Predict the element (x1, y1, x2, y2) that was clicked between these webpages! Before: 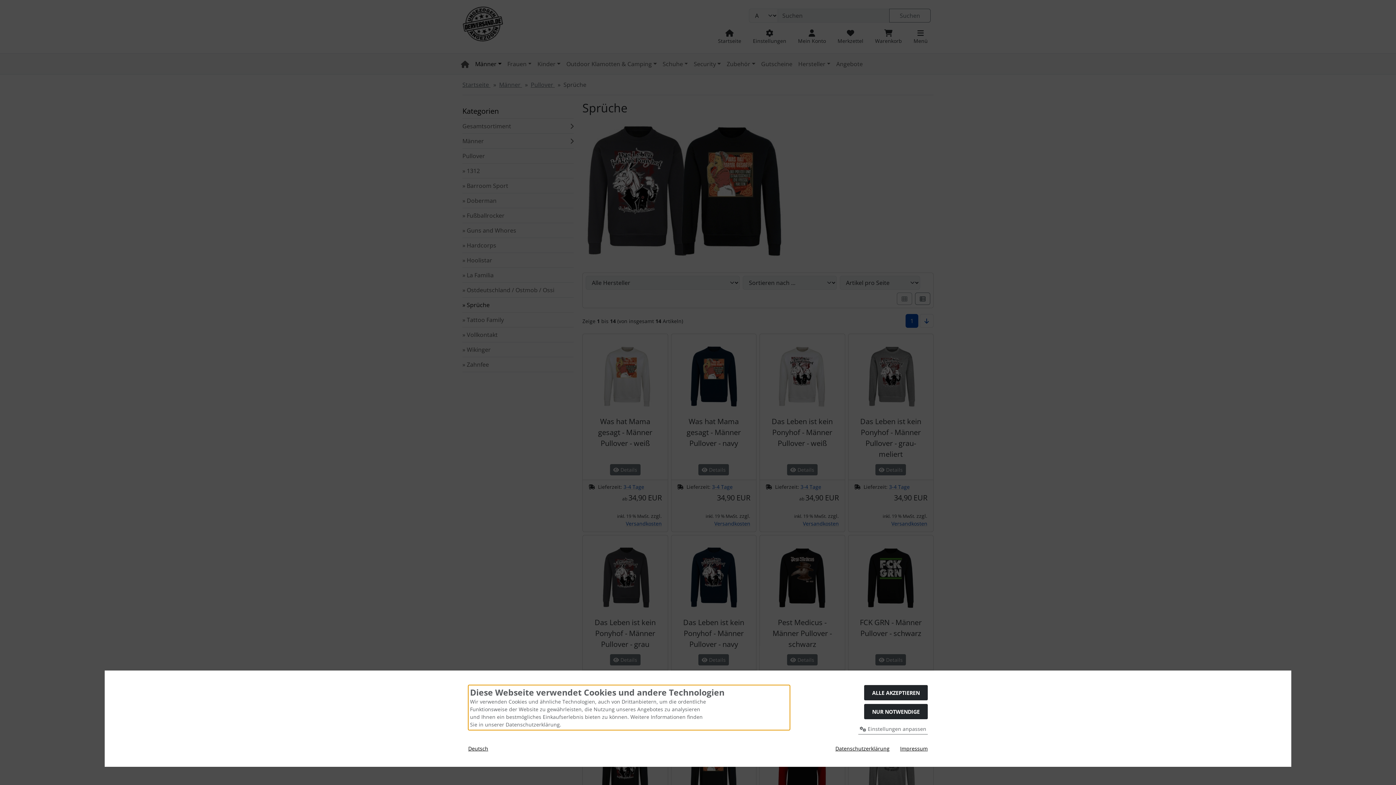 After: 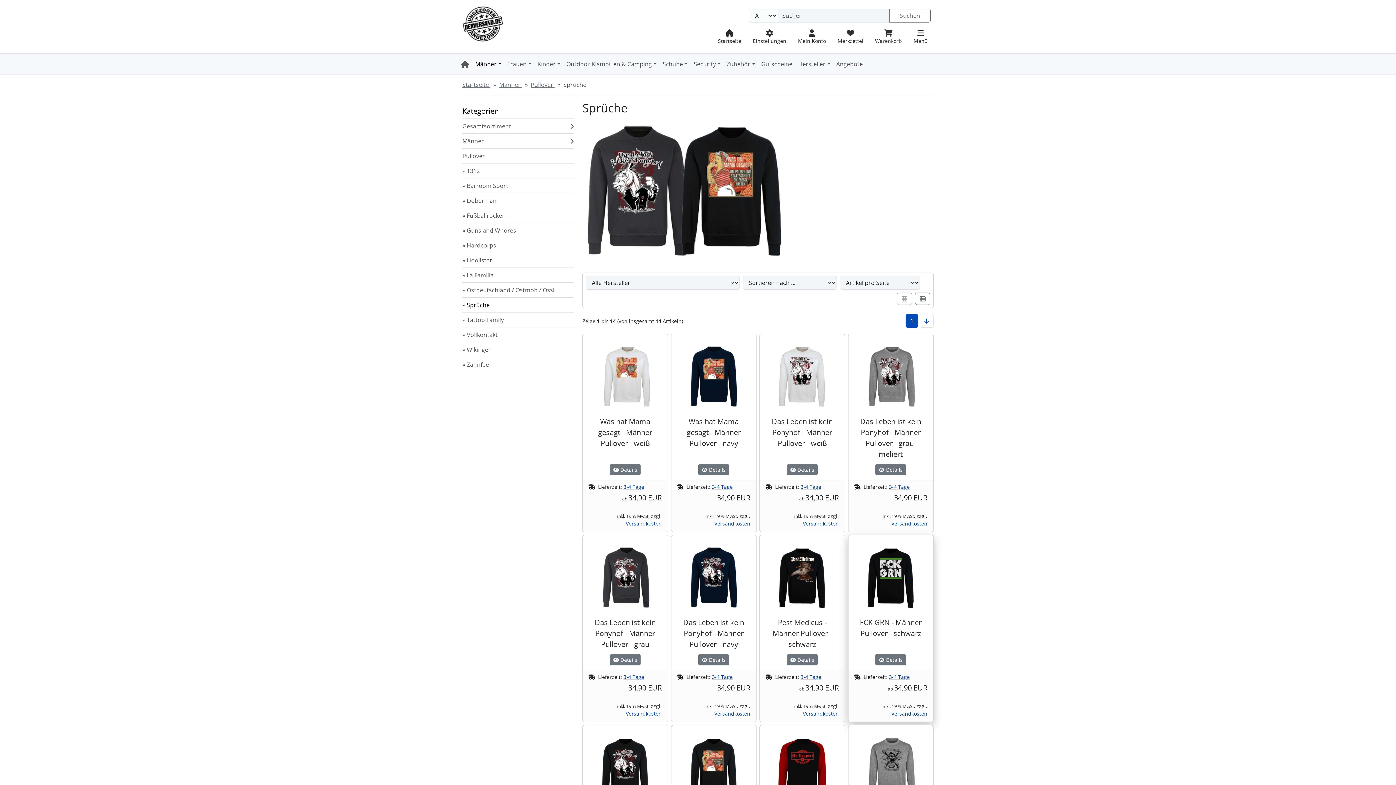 Action: bbox: (864, 704, 928, 719) label: NUR NOTWENDIGE